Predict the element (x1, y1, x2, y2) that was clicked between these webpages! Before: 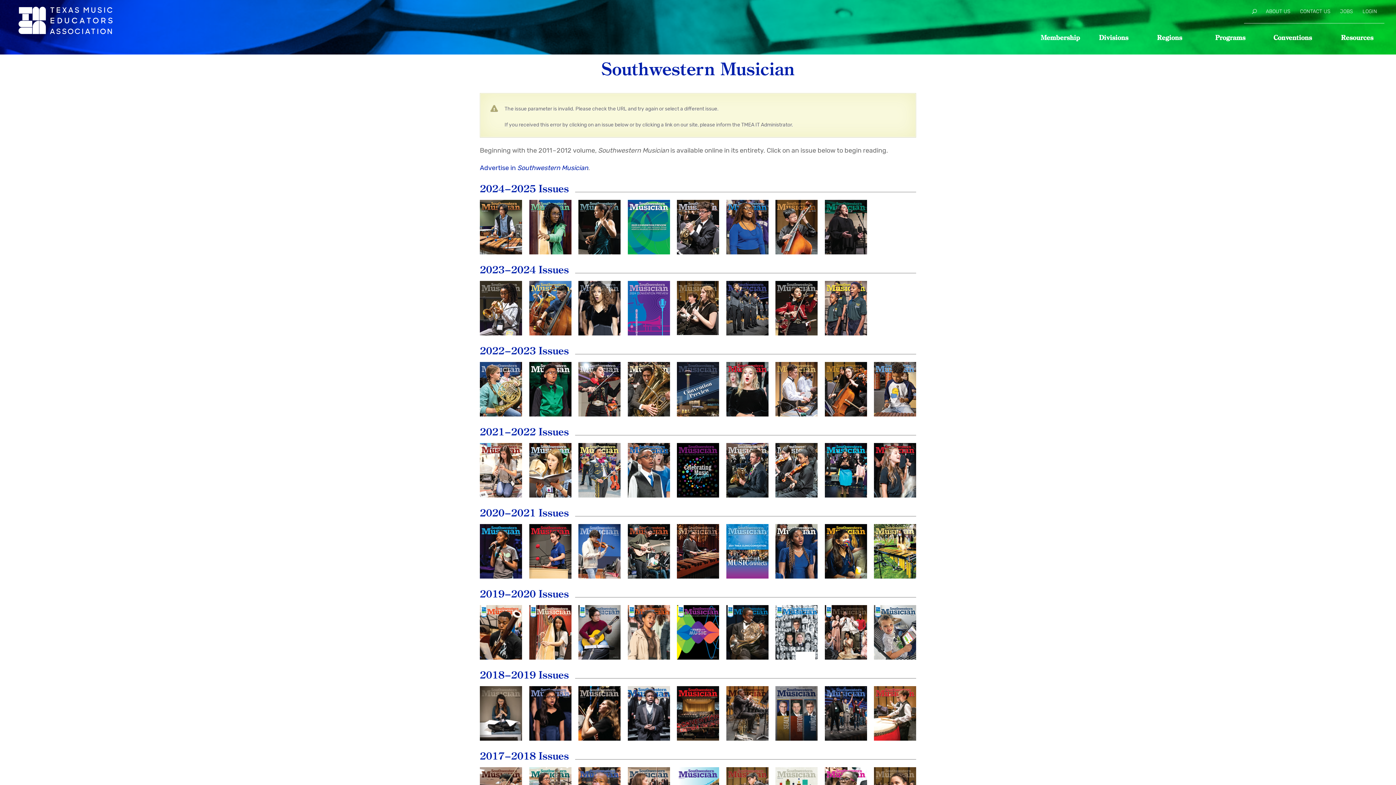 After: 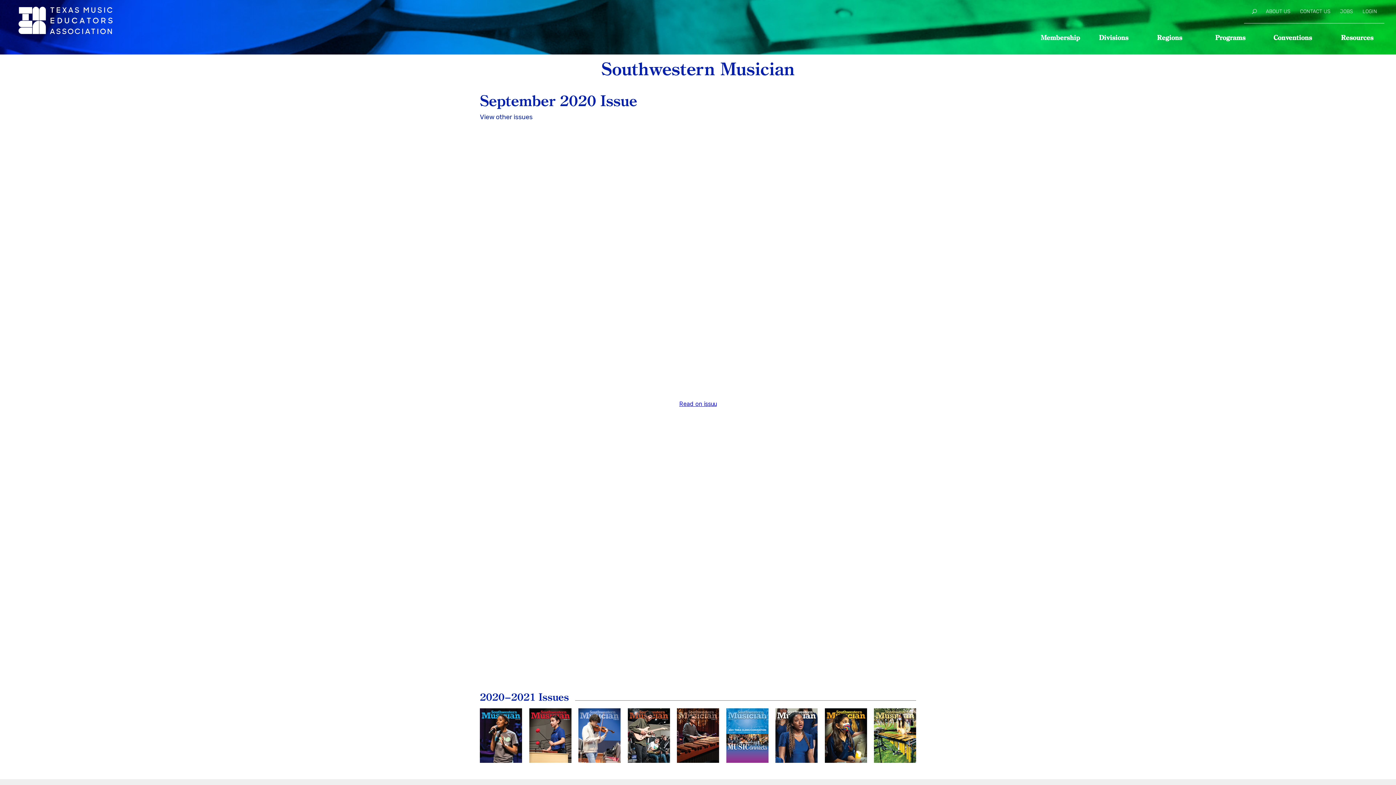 Action: bbox: (529, 524, 571, 578) label: September
2020